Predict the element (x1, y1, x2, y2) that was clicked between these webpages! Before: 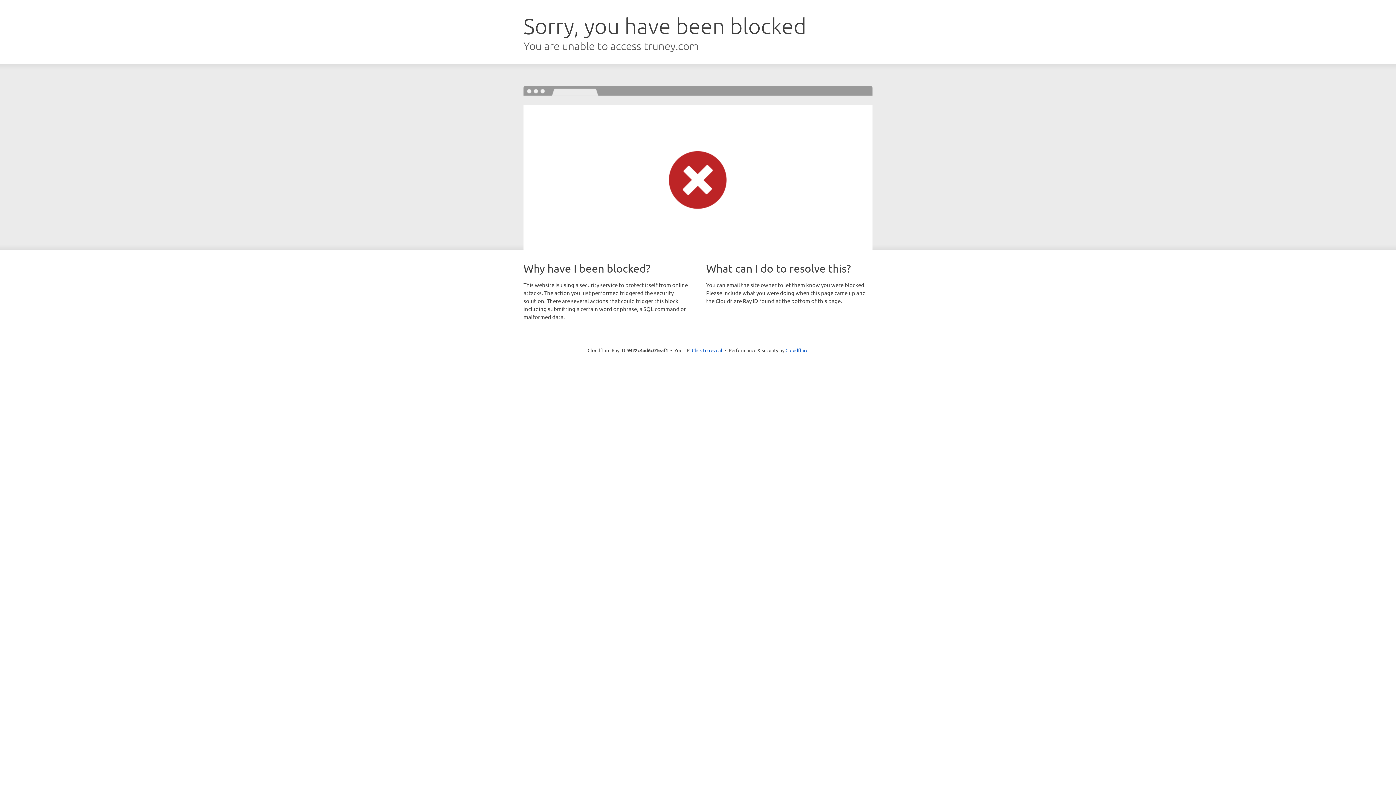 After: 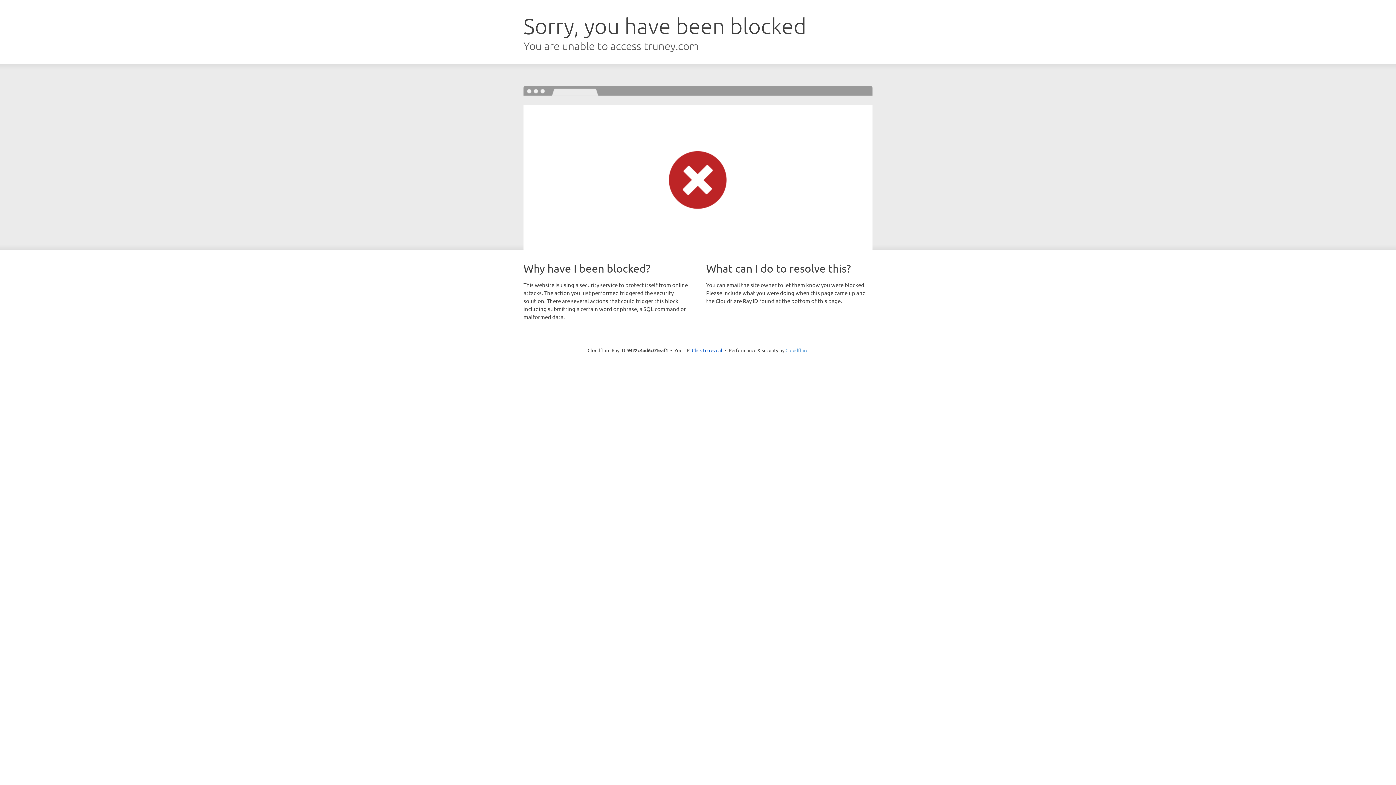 Action: label: Cloudflare bbox: (785, 347, 808, 353)